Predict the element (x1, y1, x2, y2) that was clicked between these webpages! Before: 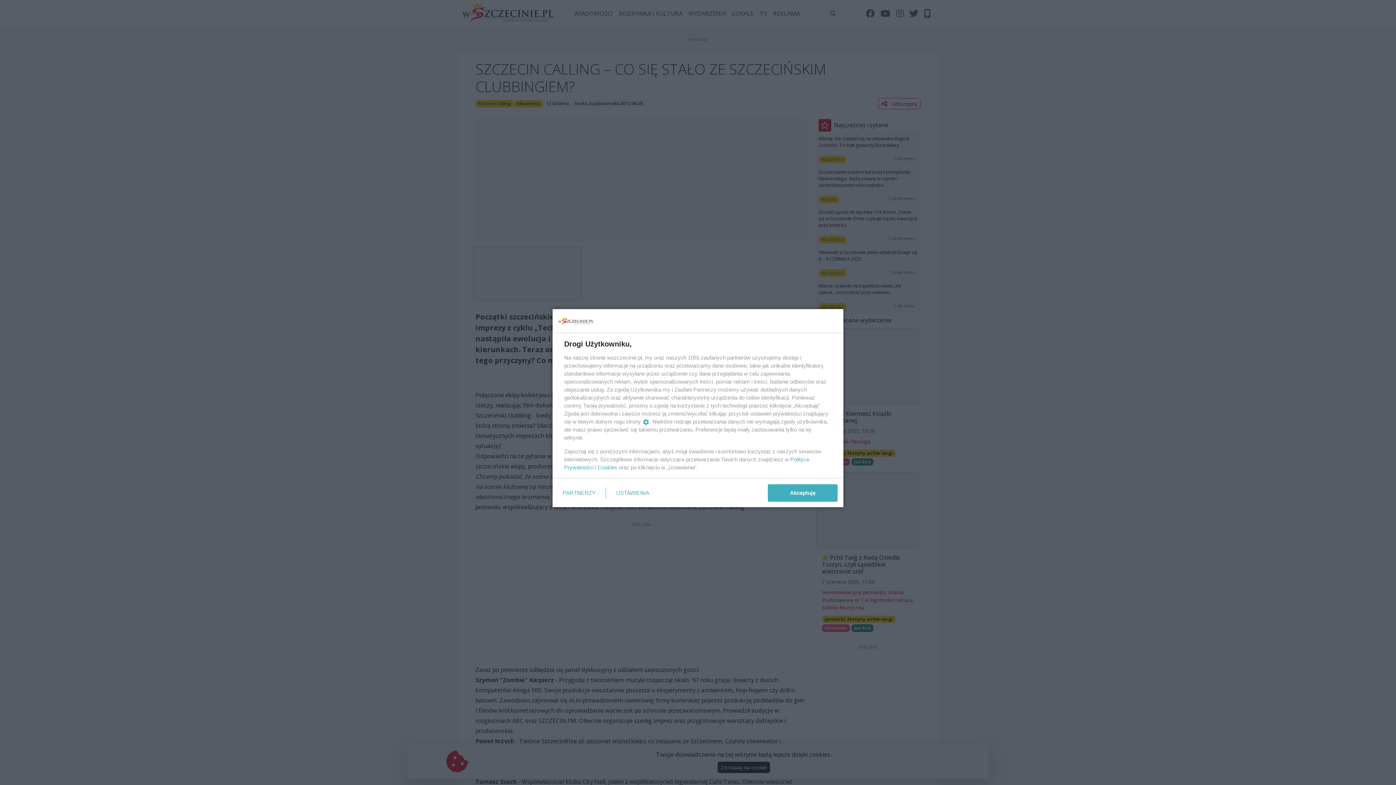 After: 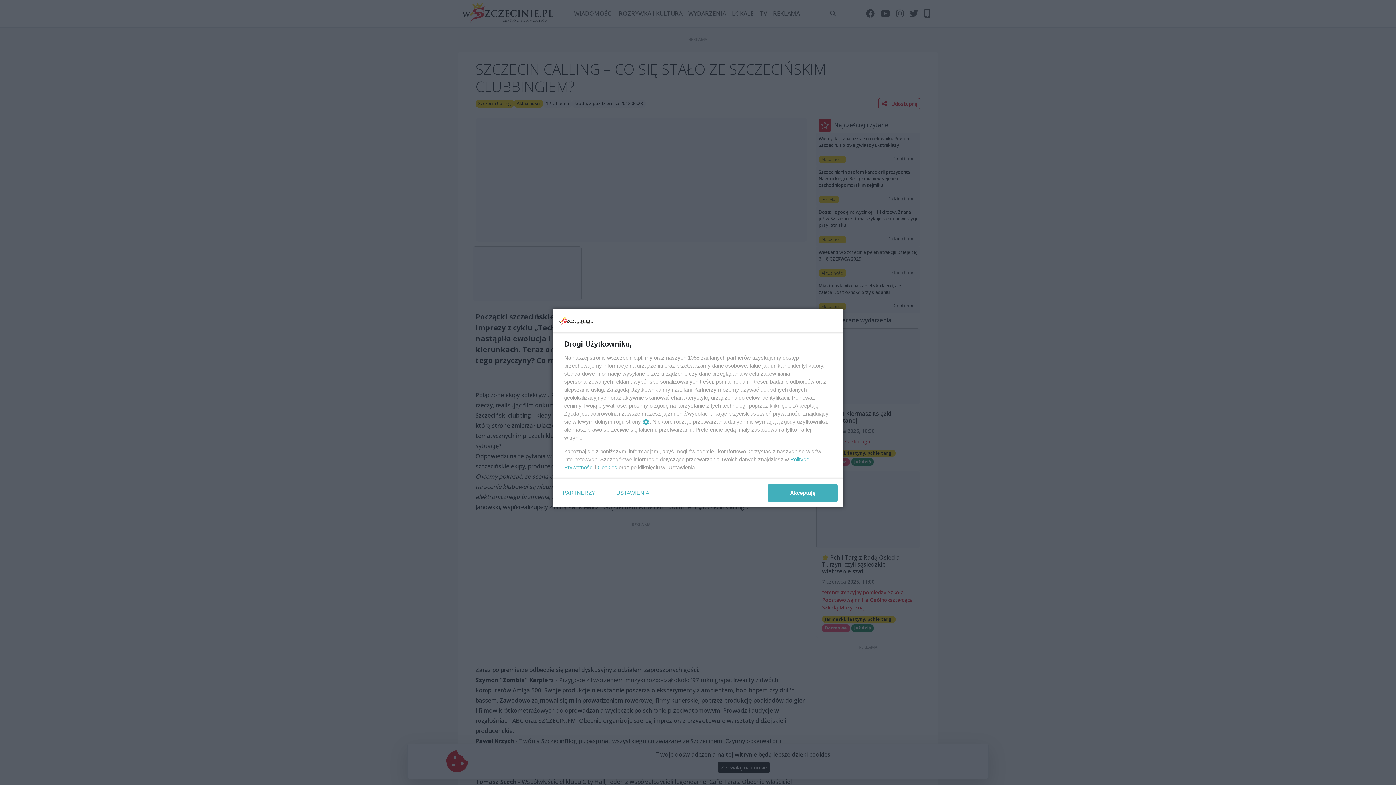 Action: bbox: (597, 464, 617, 470) label: Cookies